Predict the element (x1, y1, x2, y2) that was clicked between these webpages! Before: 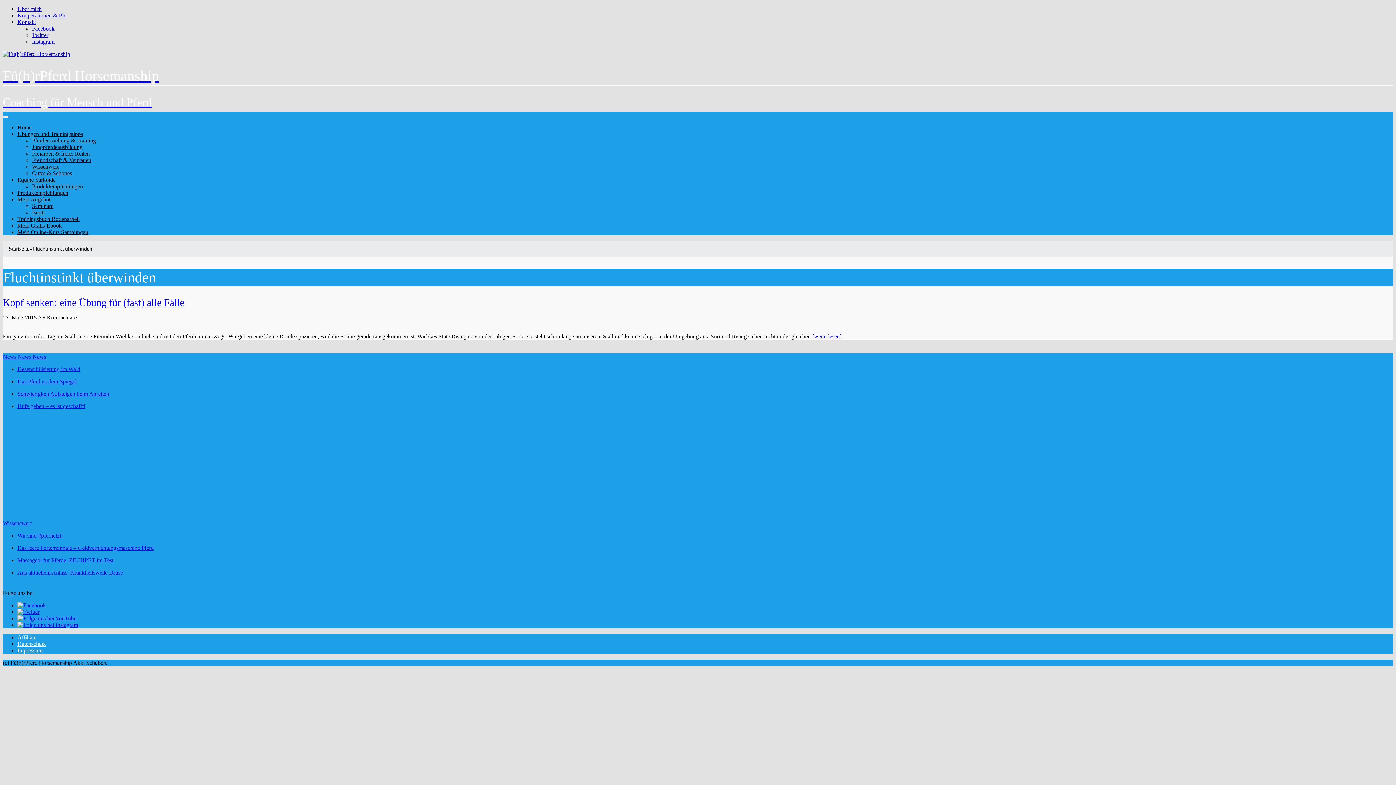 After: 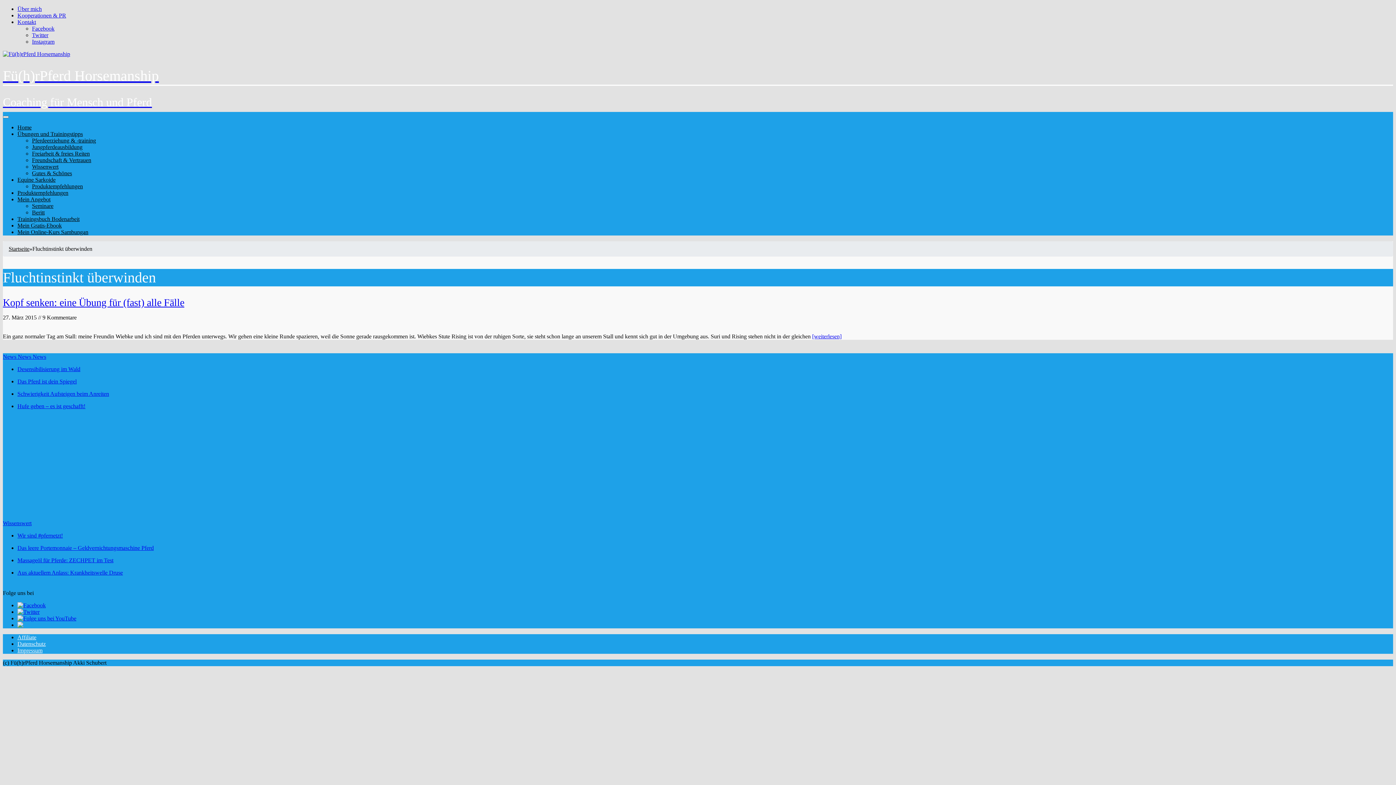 Action: bbox: (17, 622, 78, 628)